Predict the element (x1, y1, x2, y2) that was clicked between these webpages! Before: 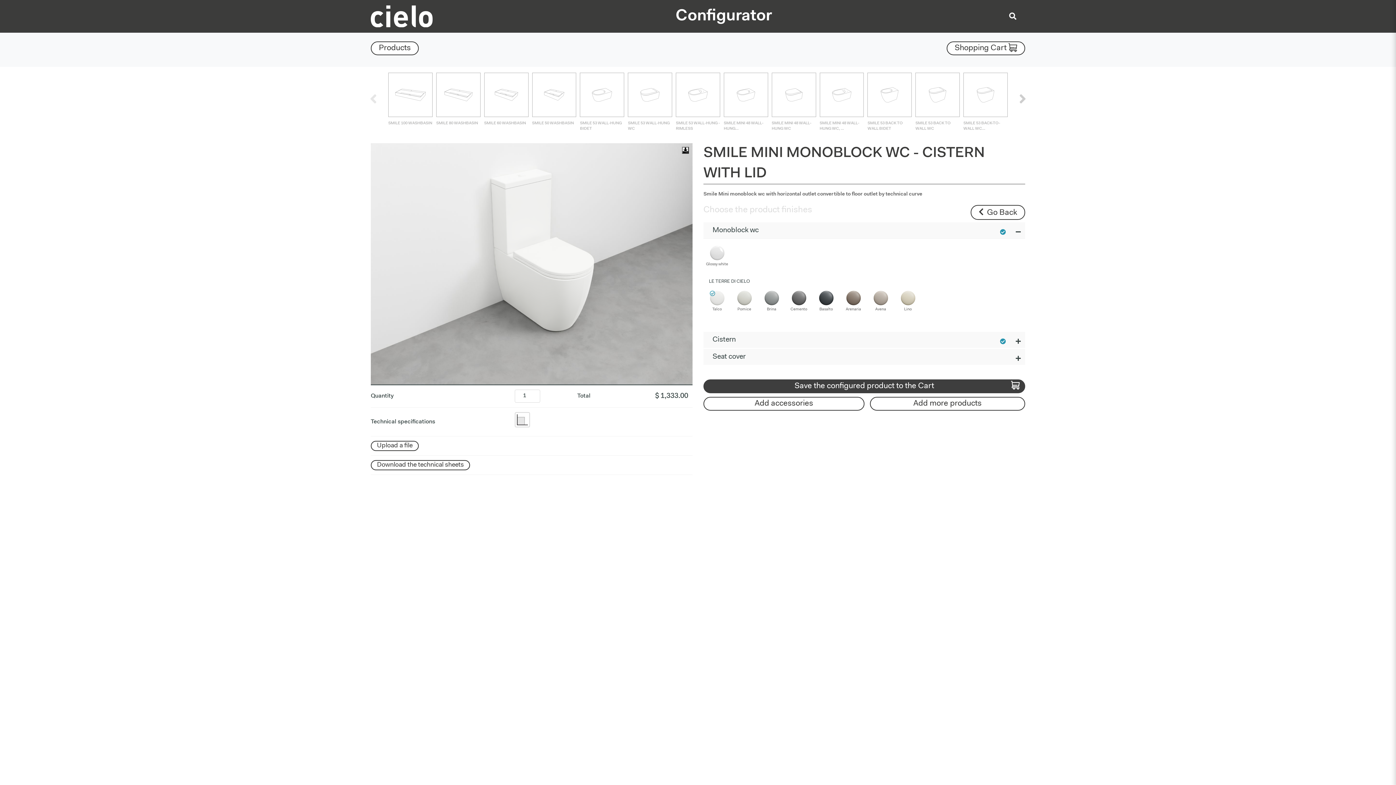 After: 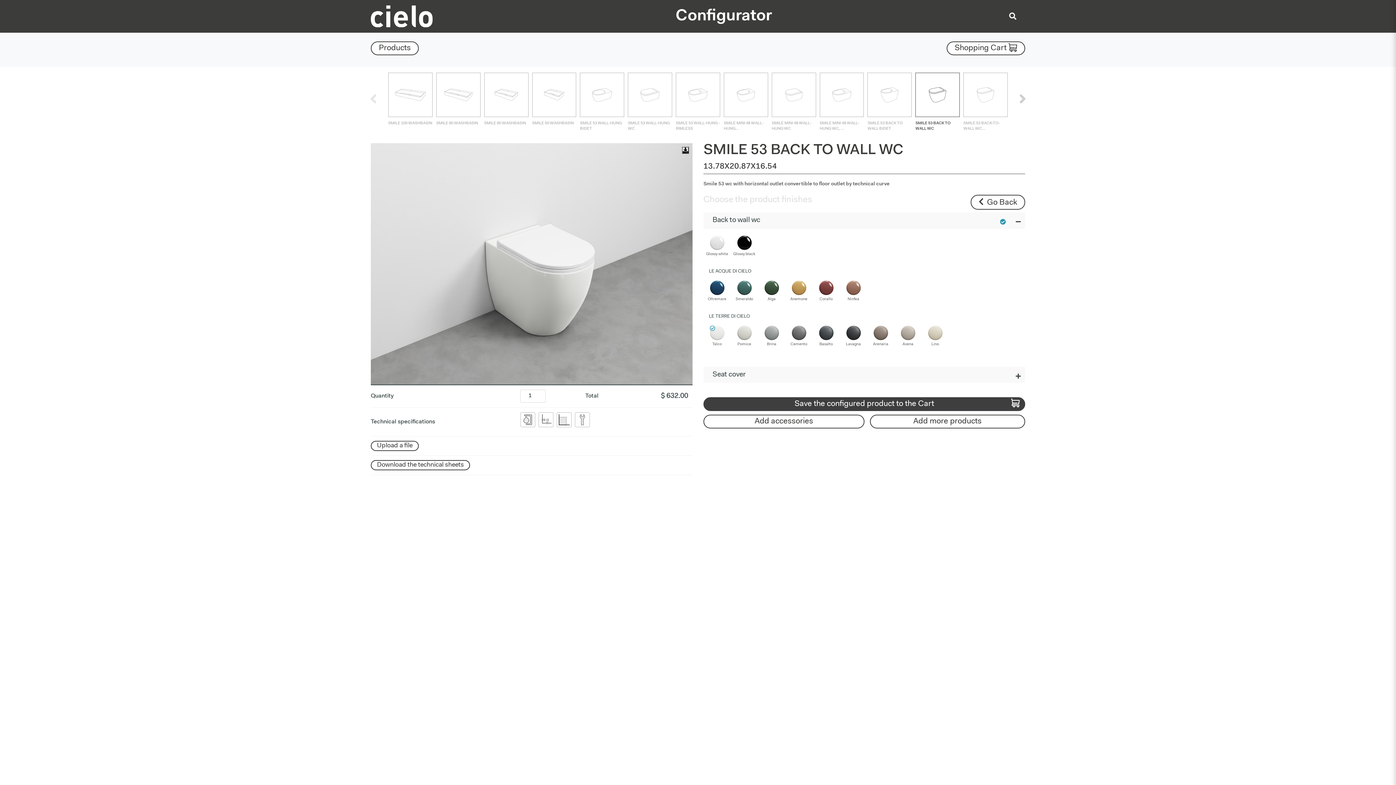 Action: bbox: (915, 72, 960, 117)